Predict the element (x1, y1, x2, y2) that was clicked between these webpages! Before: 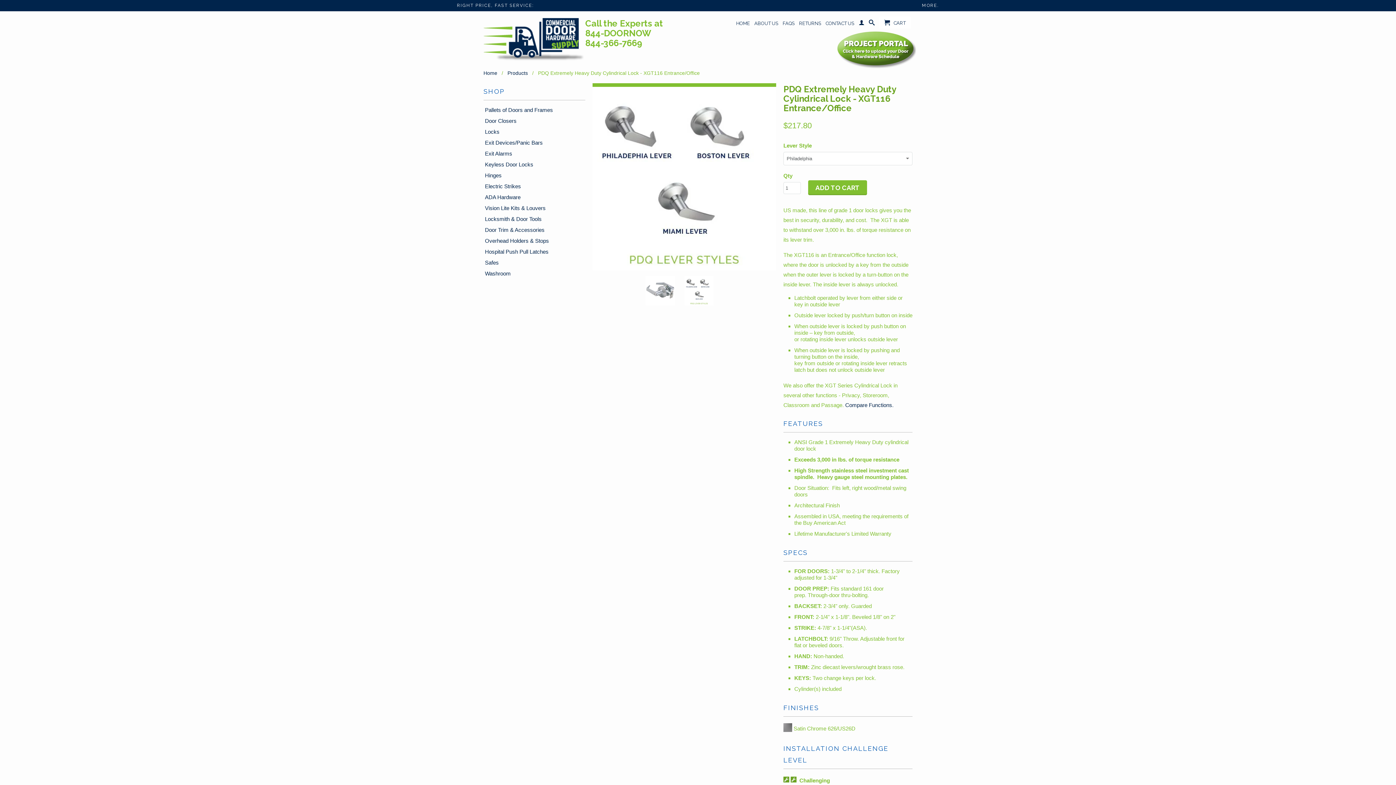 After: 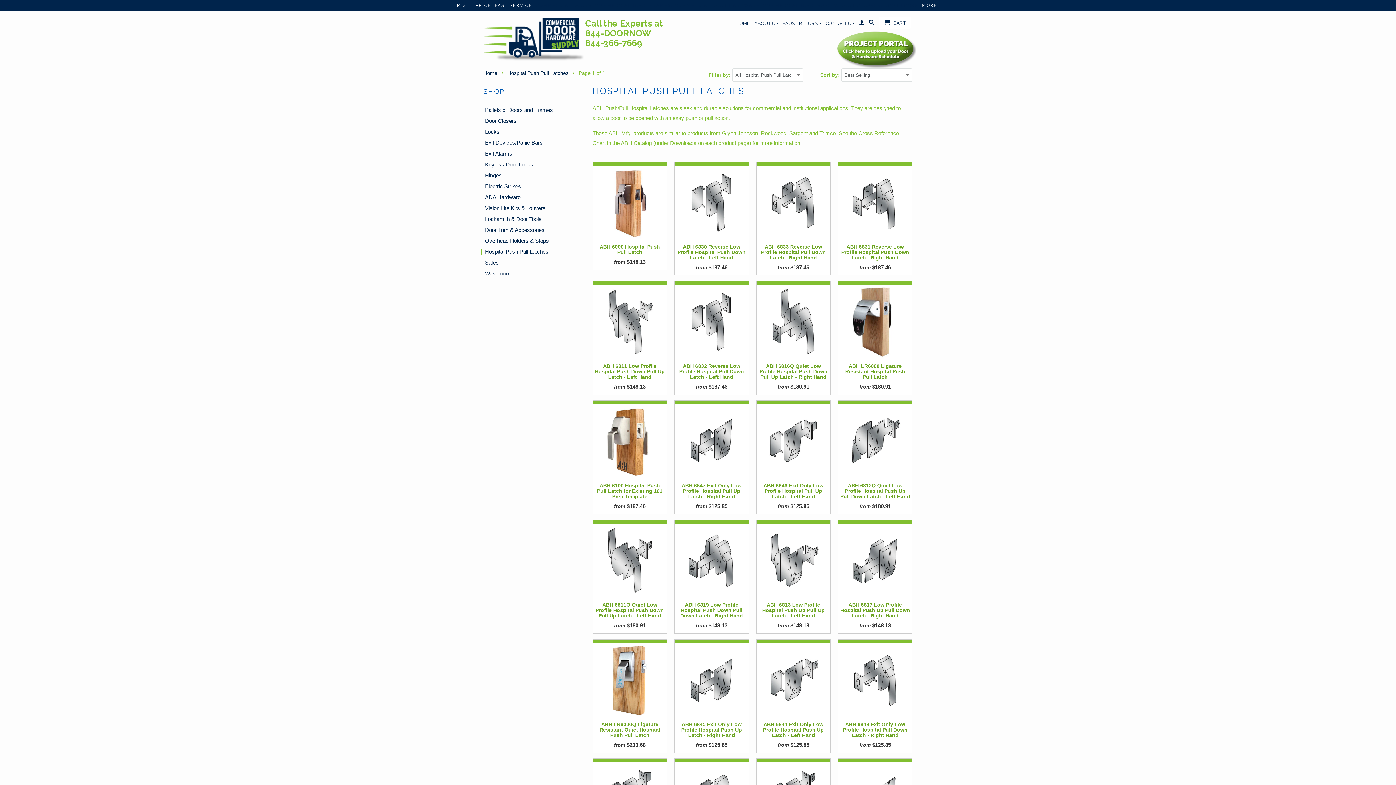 Action: label: Hospital Push Pull Latches bbox: (480, 248, 548, 255)